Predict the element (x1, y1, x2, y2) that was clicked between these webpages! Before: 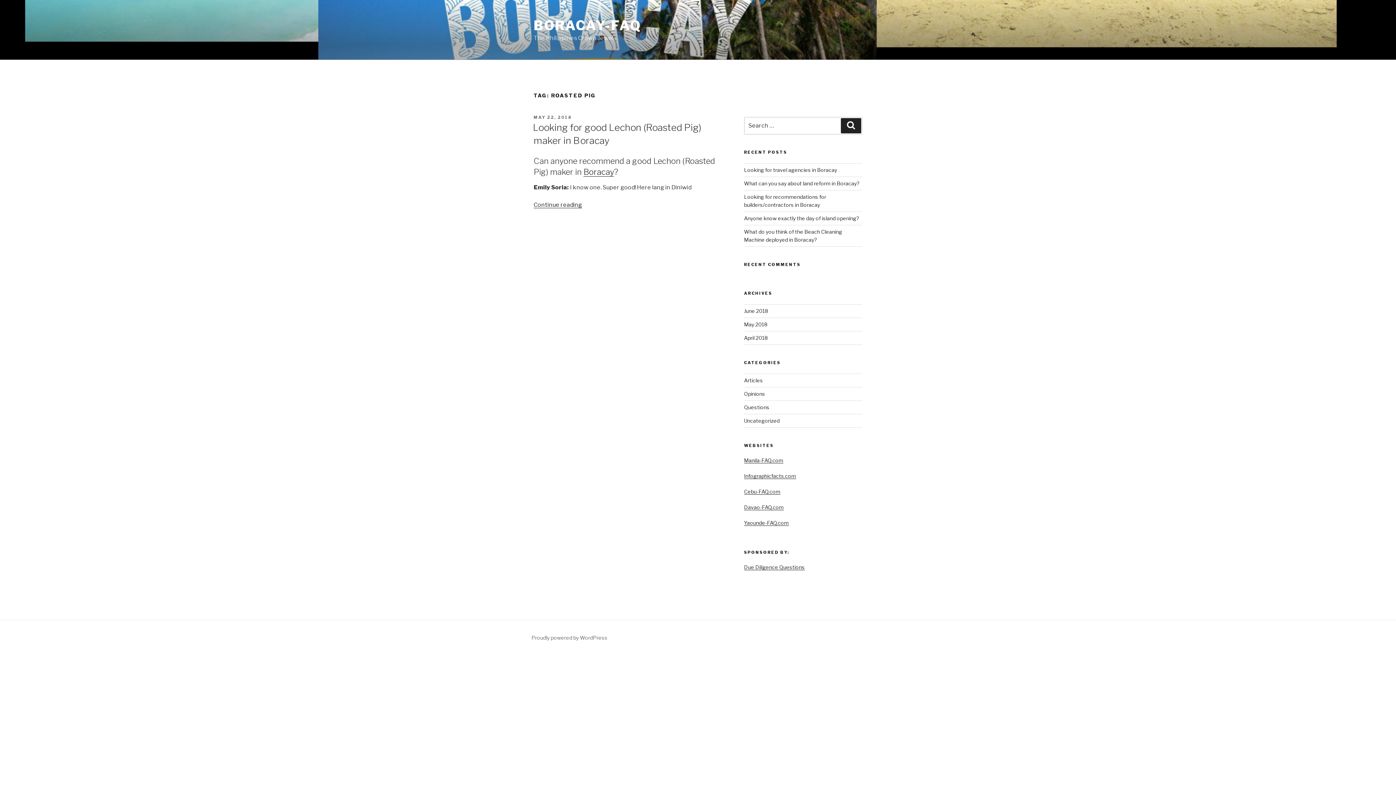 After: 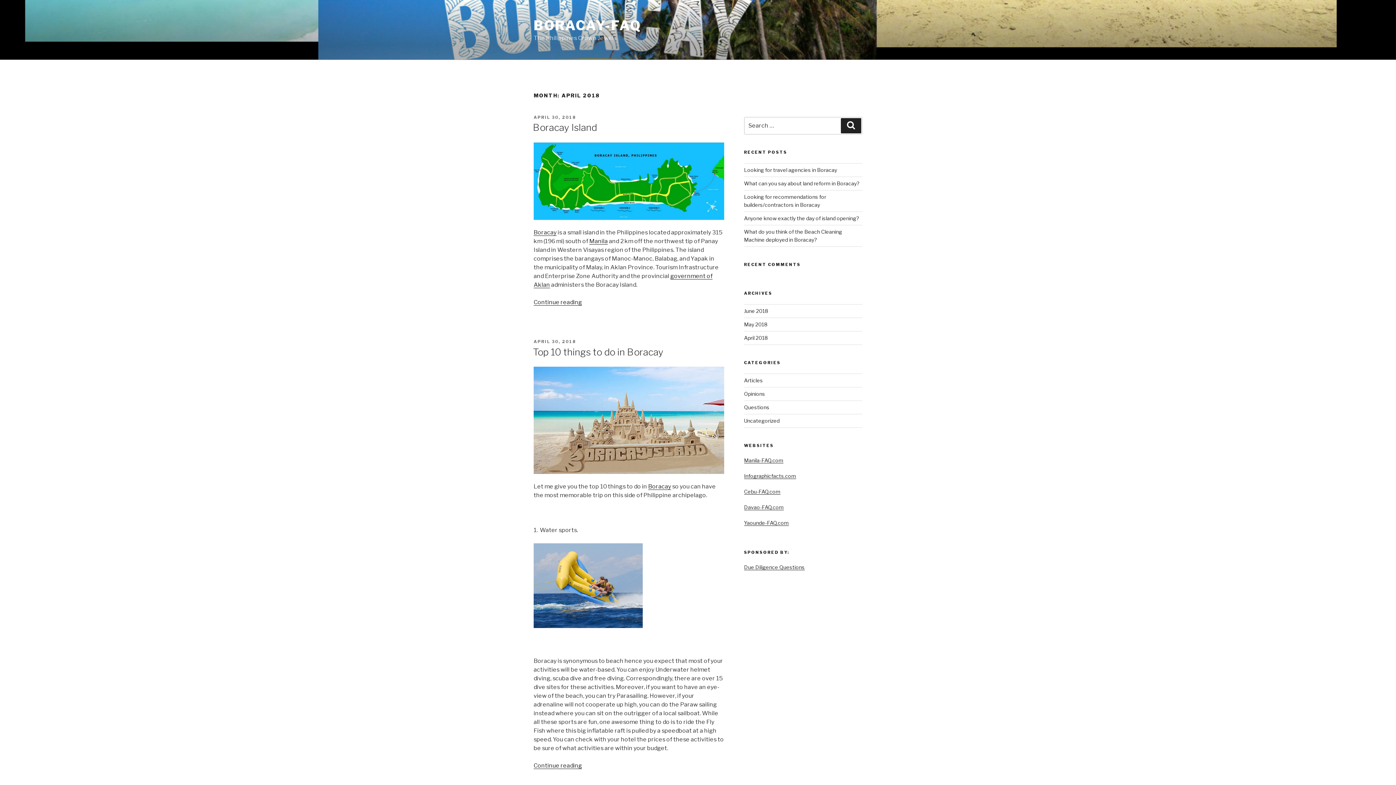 Action: bbox: (744, 334, 767, 341) label: April 2018